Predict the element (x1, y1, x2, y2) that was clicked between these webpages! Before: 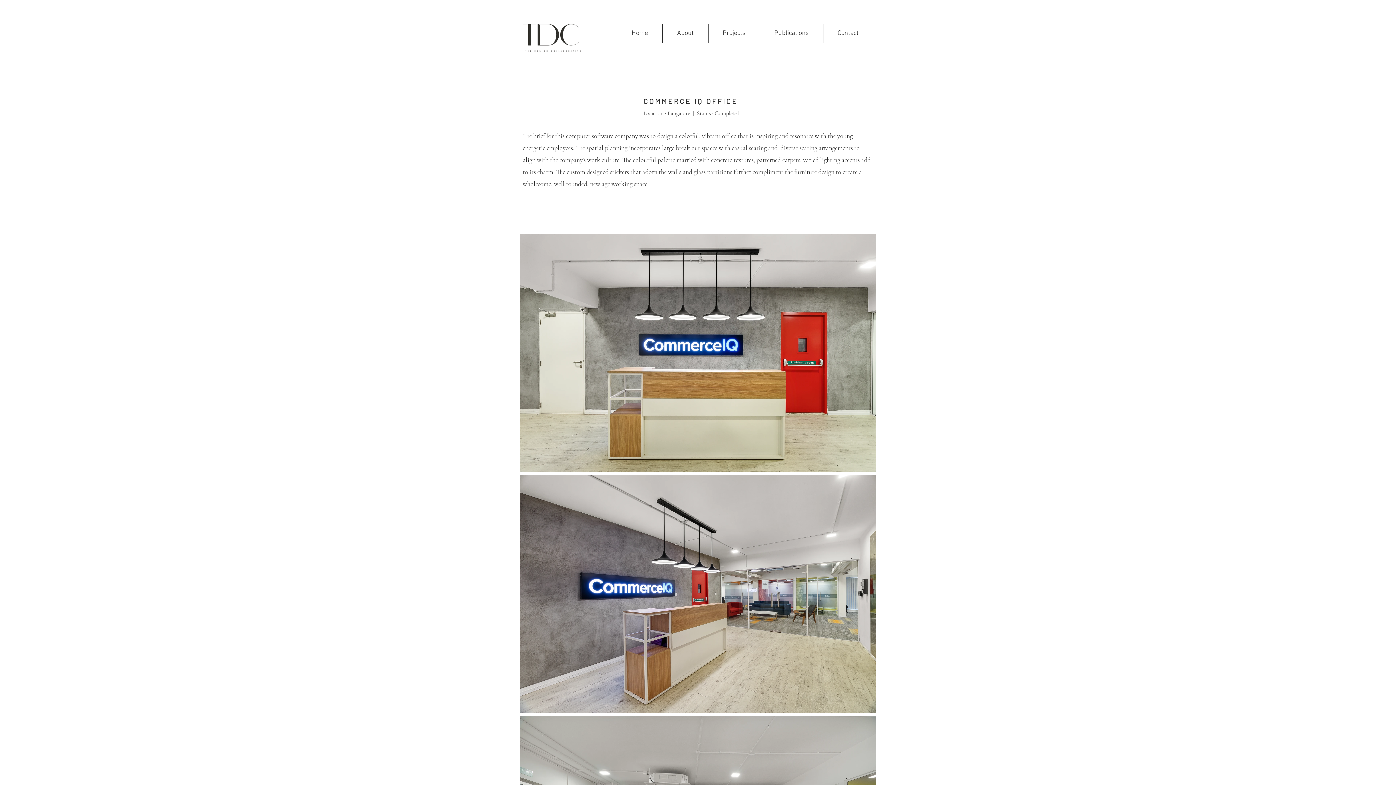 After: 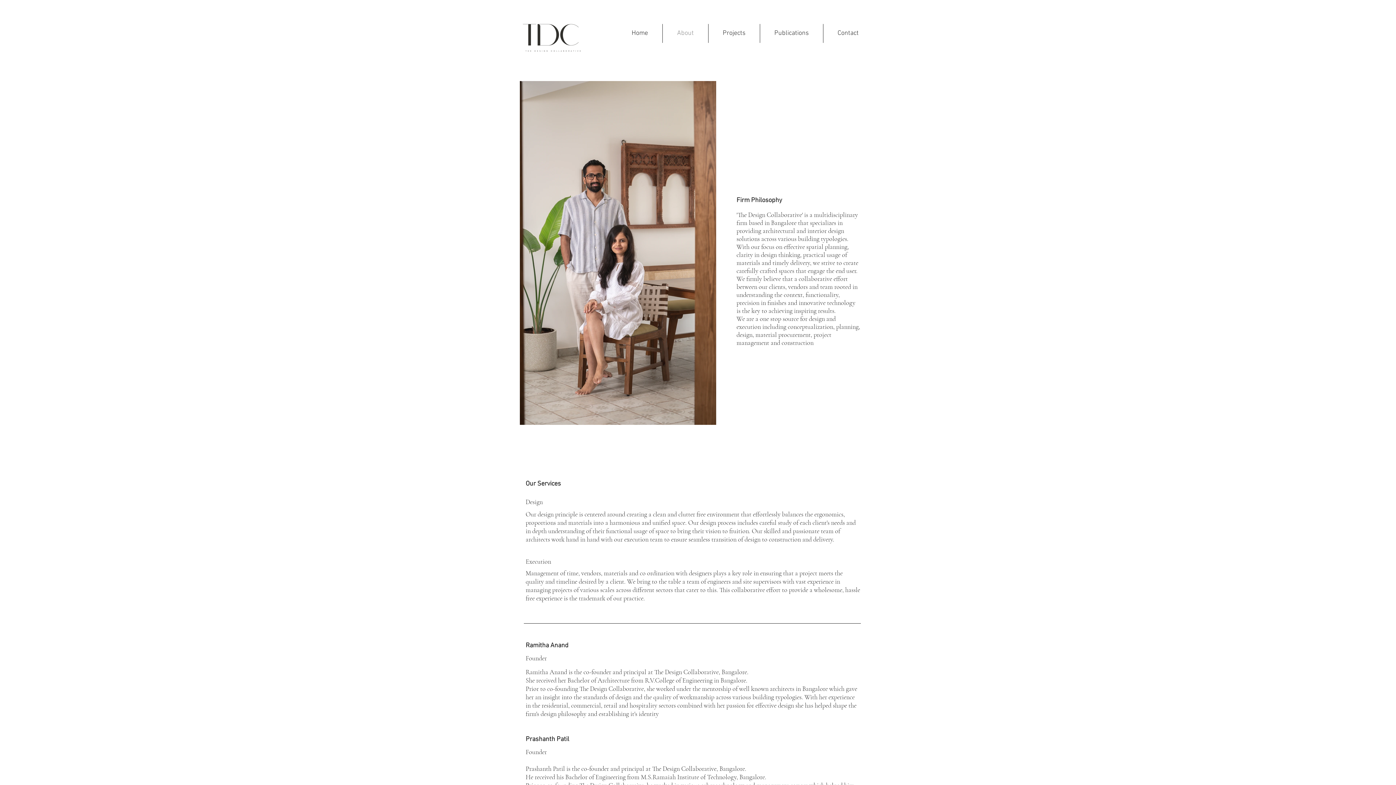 Action: label: About bbox: (662, 24, 708, 42)